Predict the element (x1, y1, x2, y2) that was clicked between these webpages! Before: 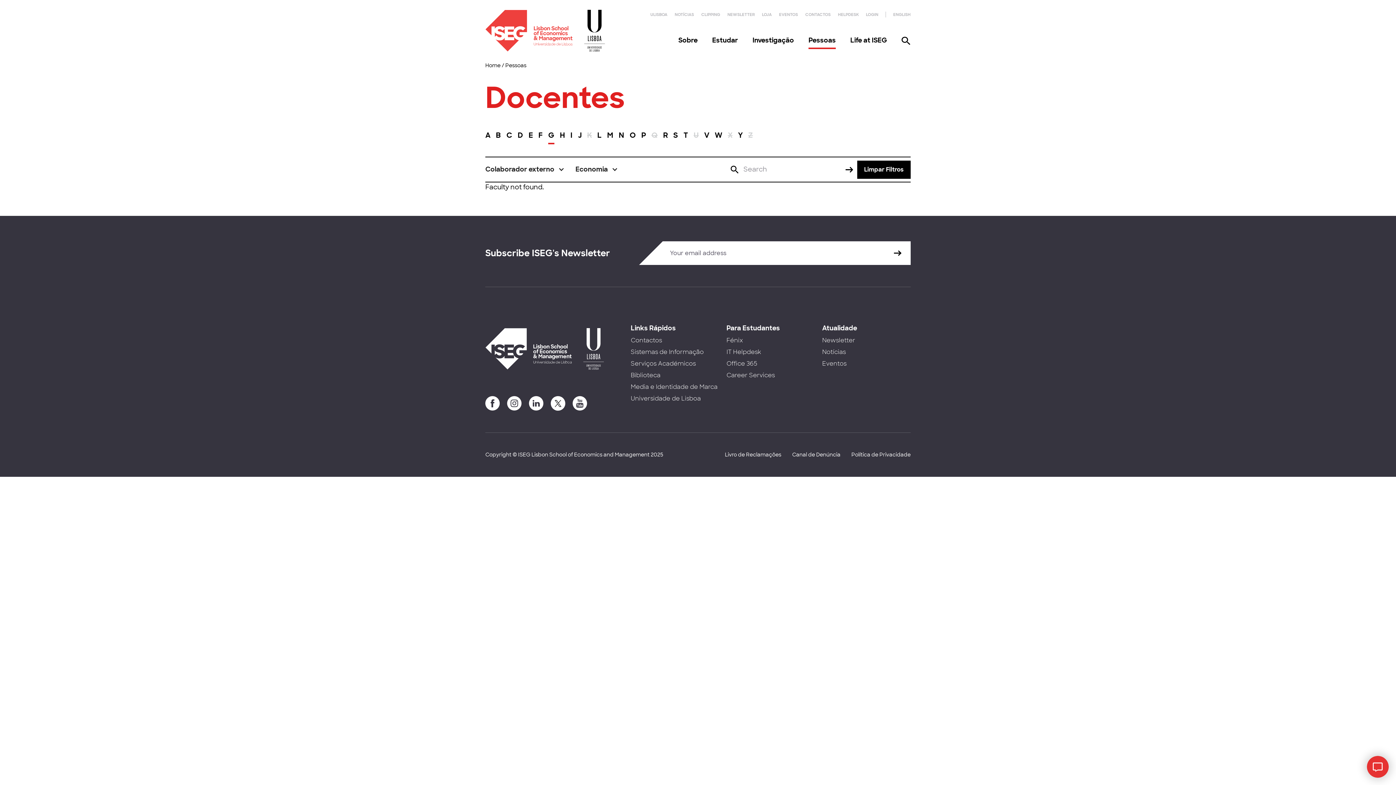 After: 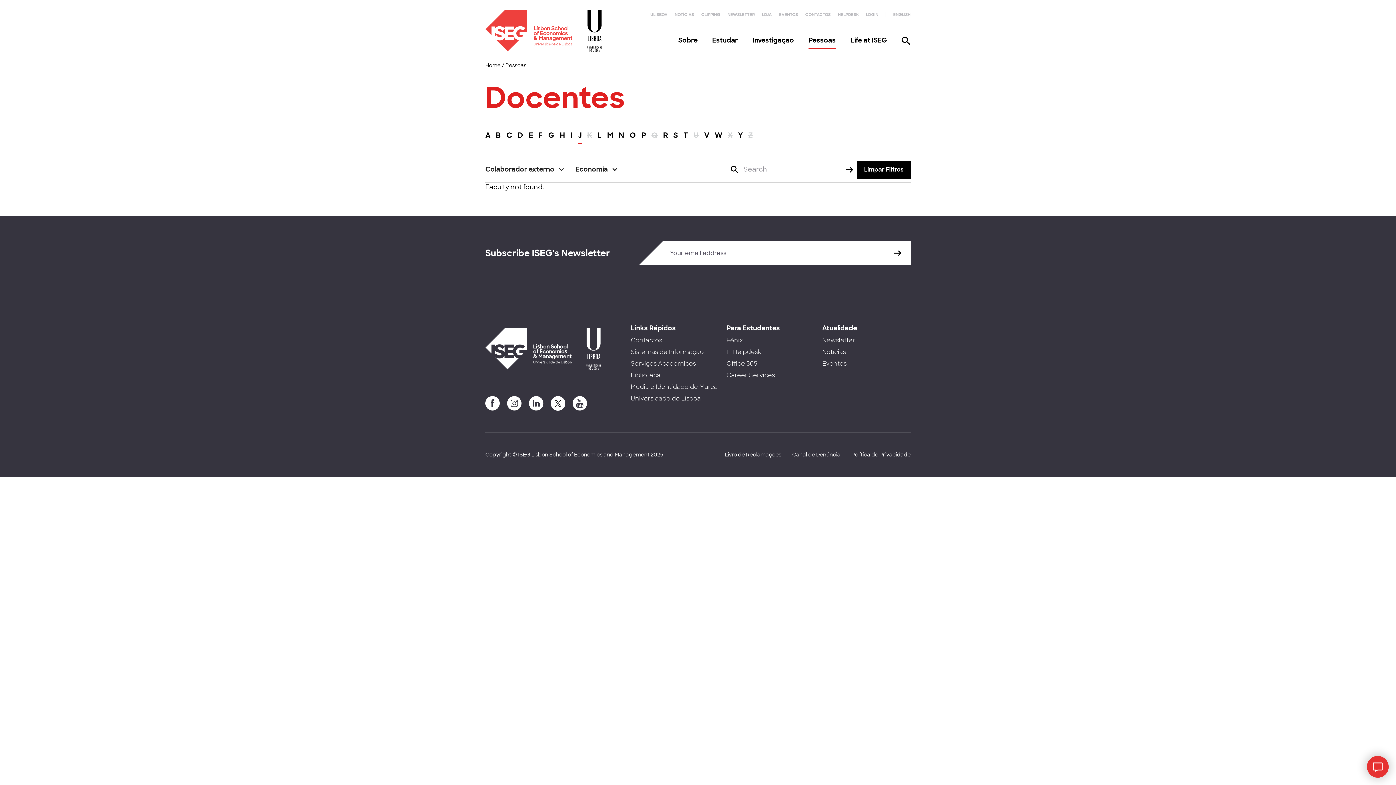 Action: bbox: (578, 129, 581, 145) label: J